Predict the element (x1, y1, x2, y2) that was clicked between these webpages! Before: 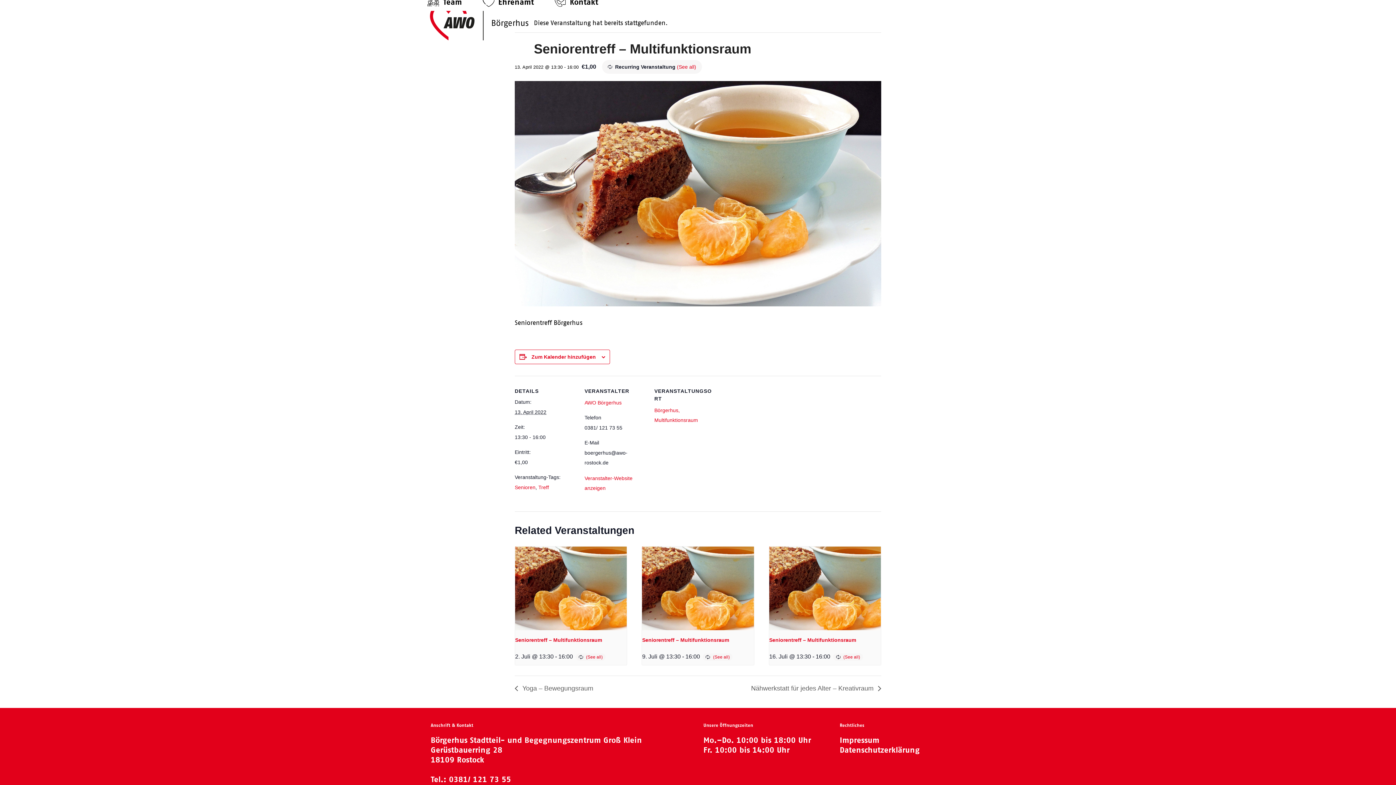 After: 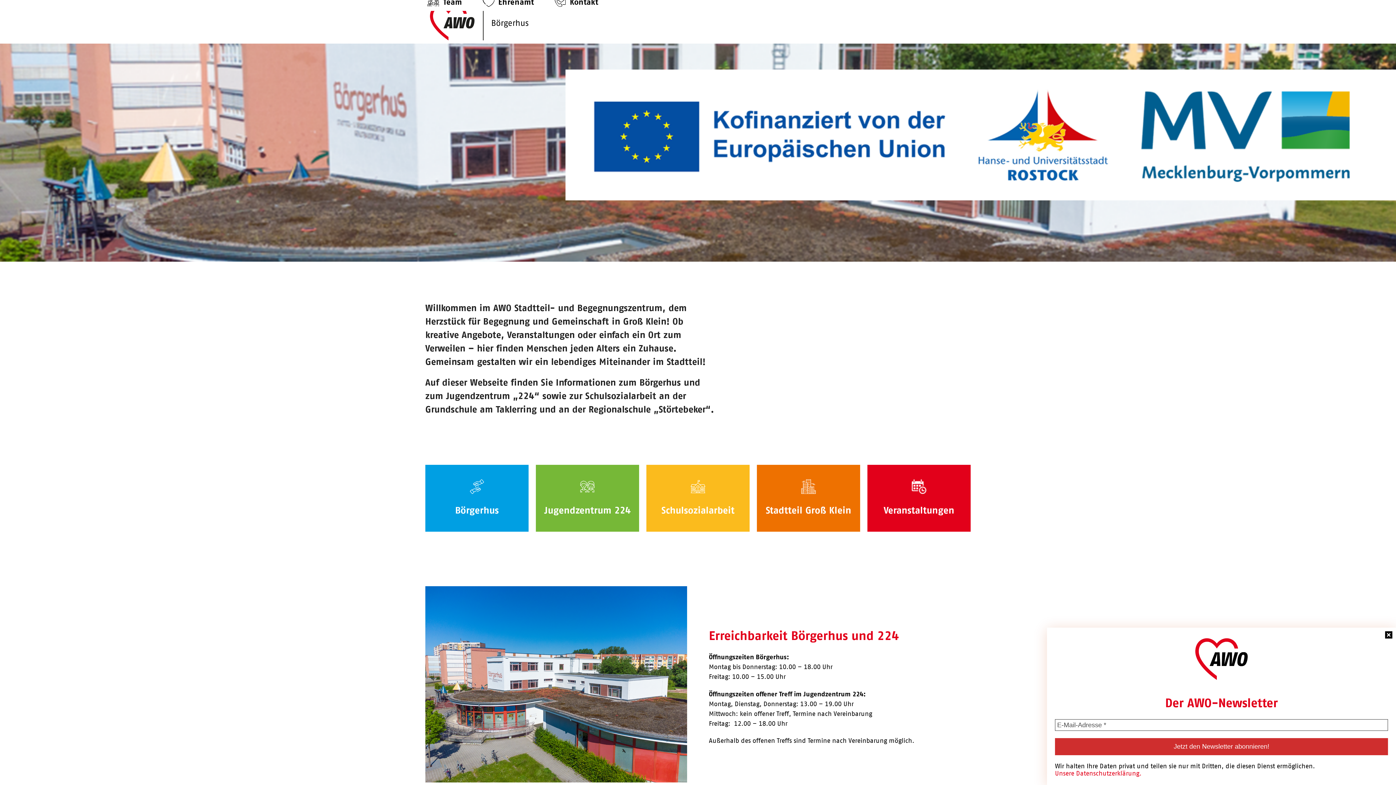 Action: bbox: (425, 18, 534, 25)